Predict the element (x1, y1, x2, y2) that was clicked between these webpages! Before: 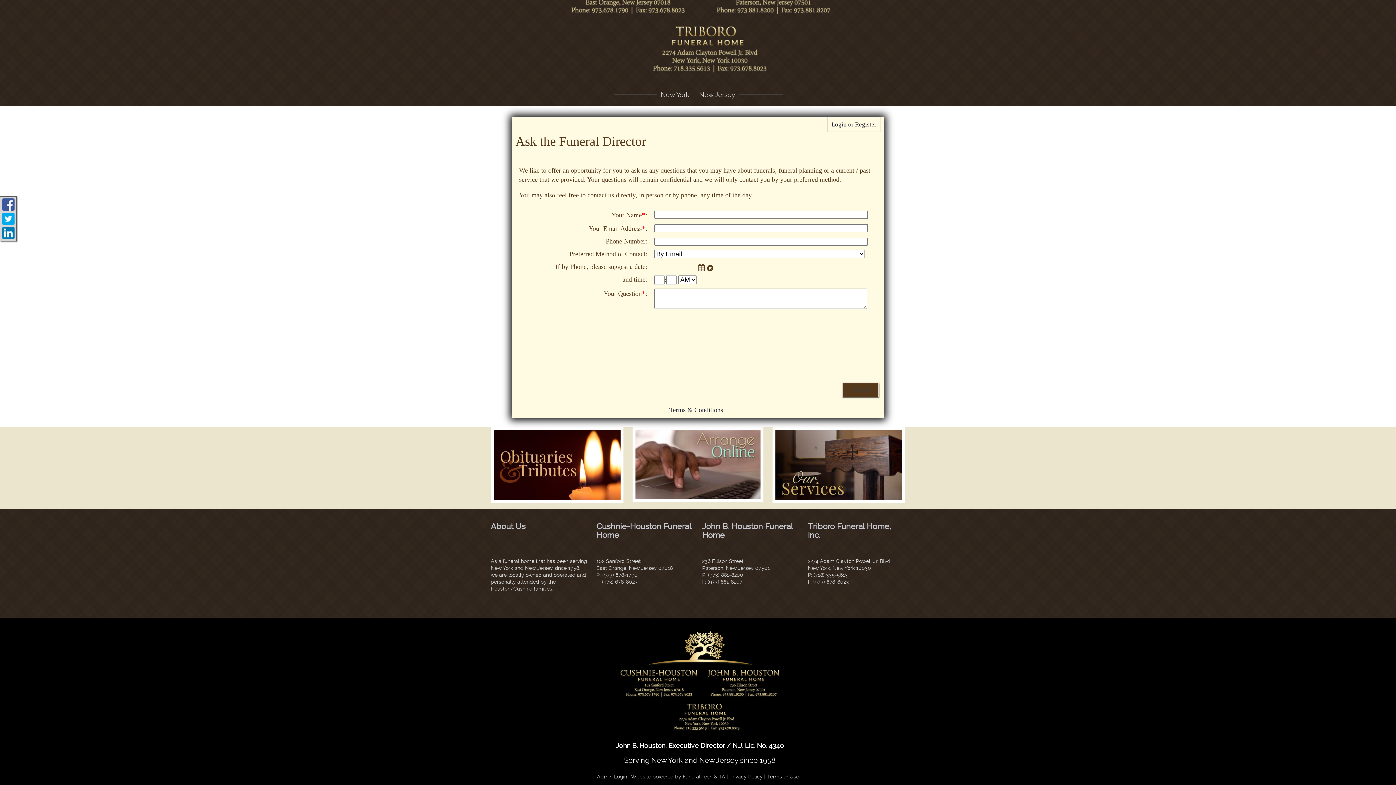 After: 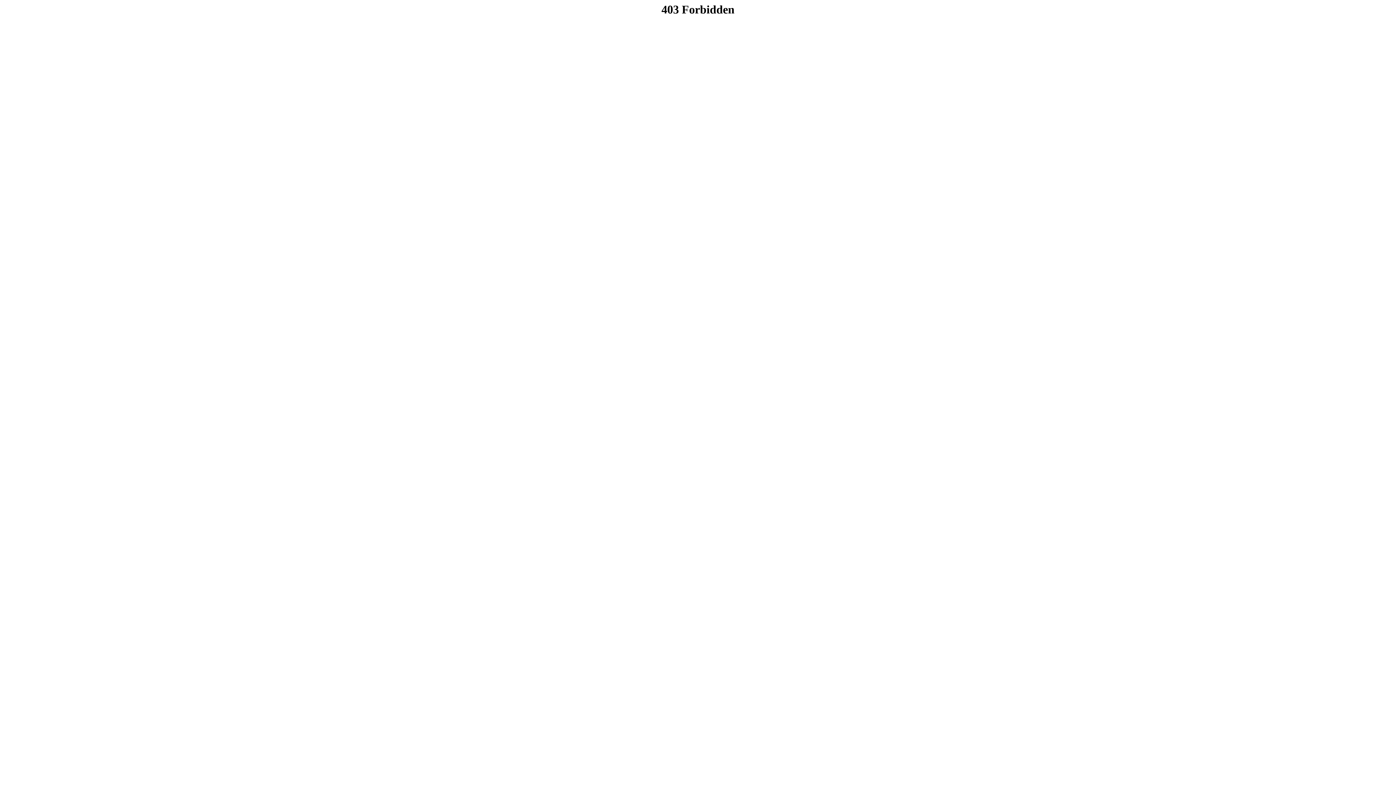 Action: bbox: (718, 774, 725, 780) label: TA